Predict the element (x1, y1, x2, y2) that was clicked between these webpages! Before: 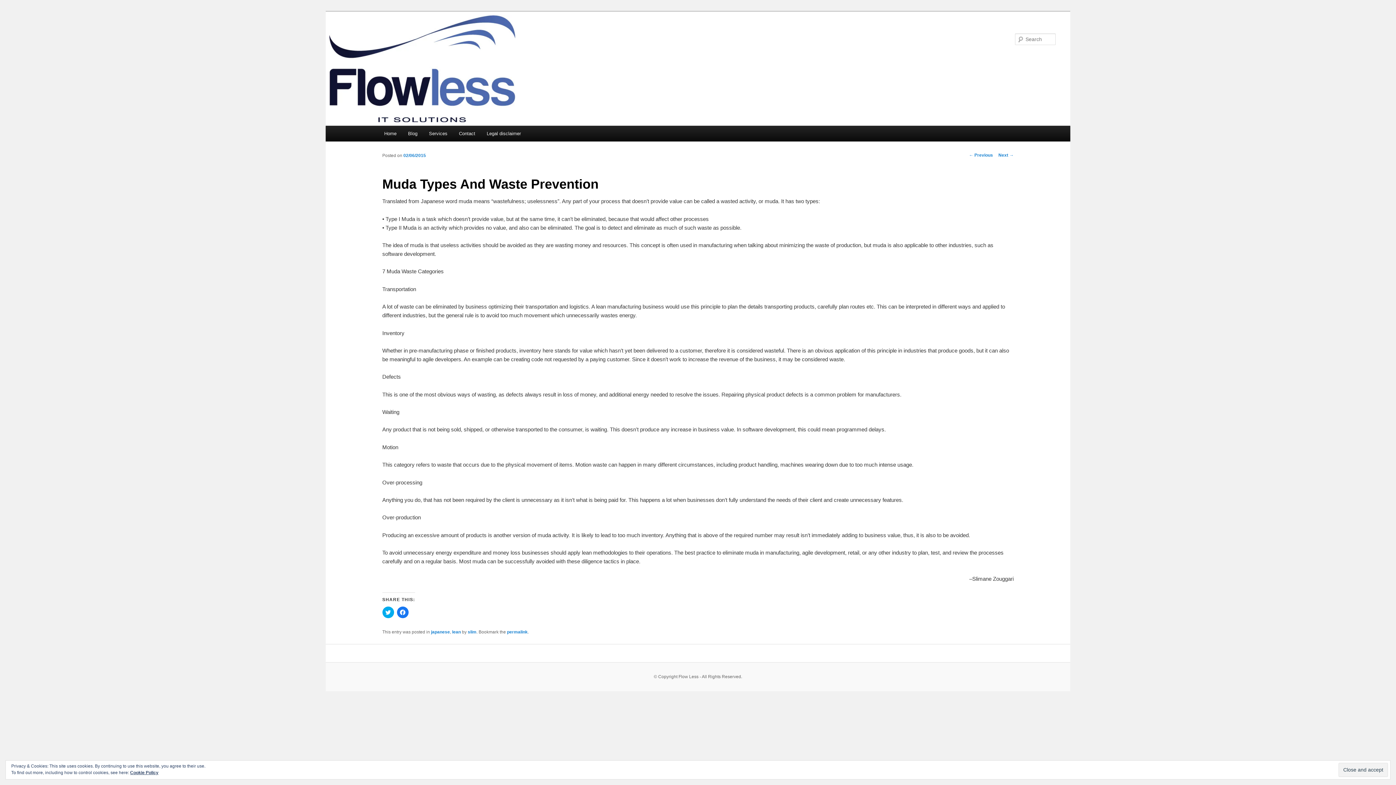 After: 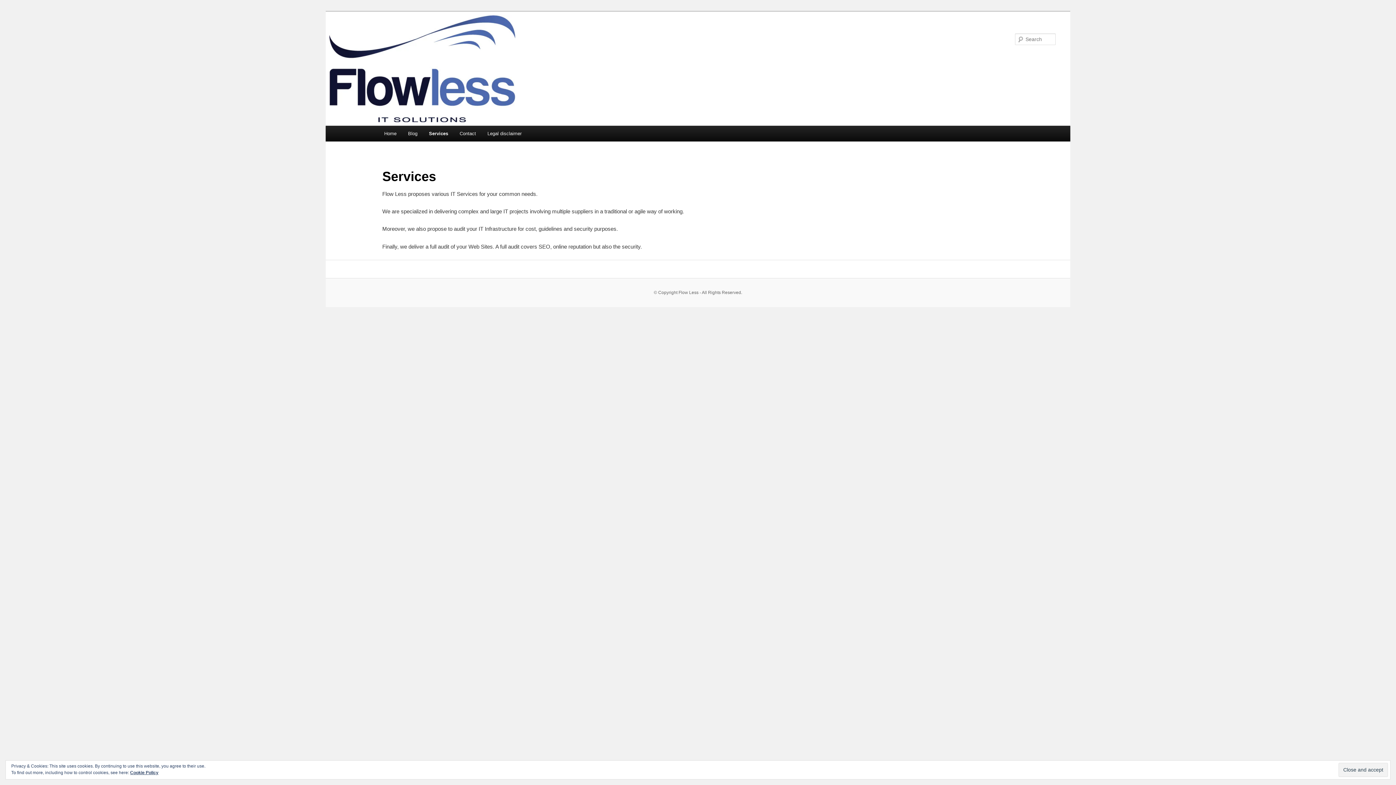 Action: bbox: (423, 125, 453, 141) label: Services